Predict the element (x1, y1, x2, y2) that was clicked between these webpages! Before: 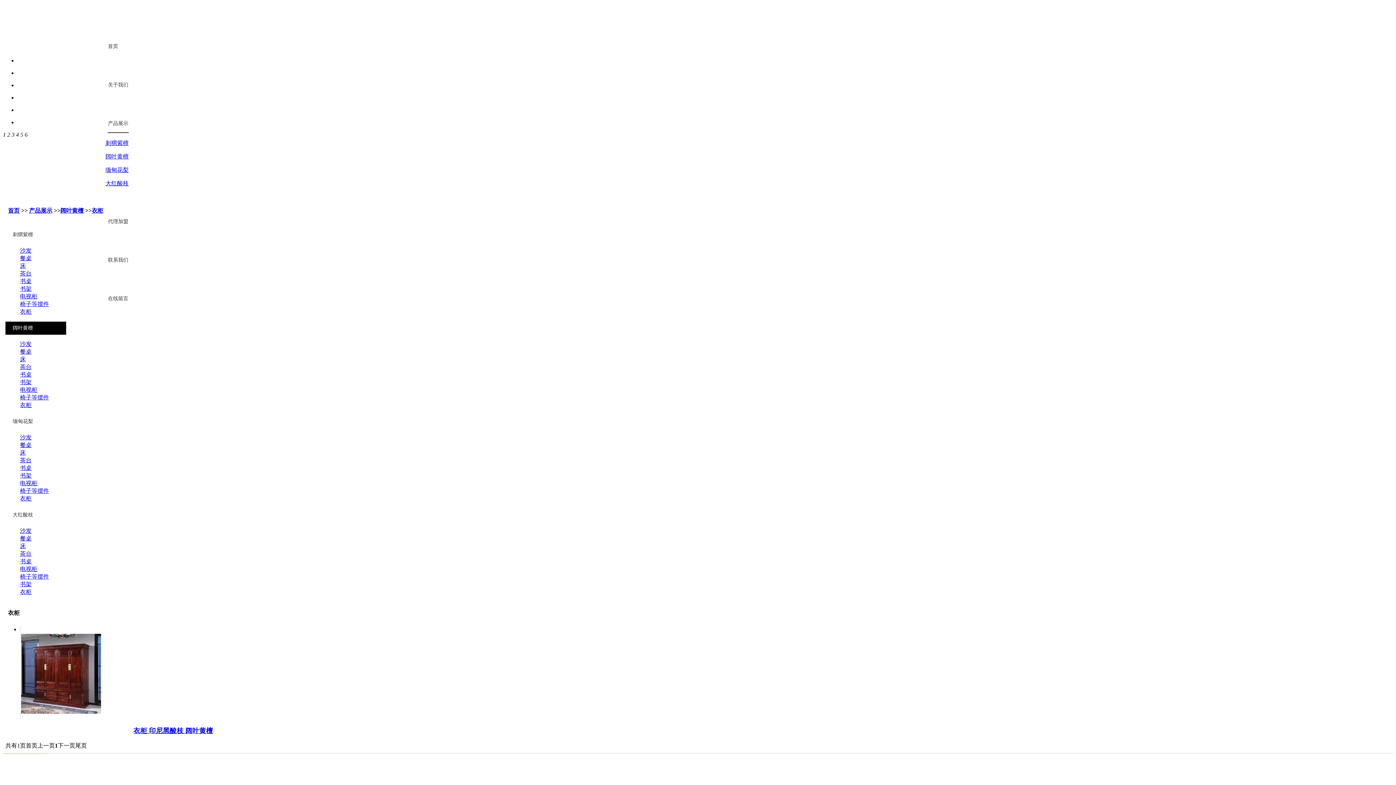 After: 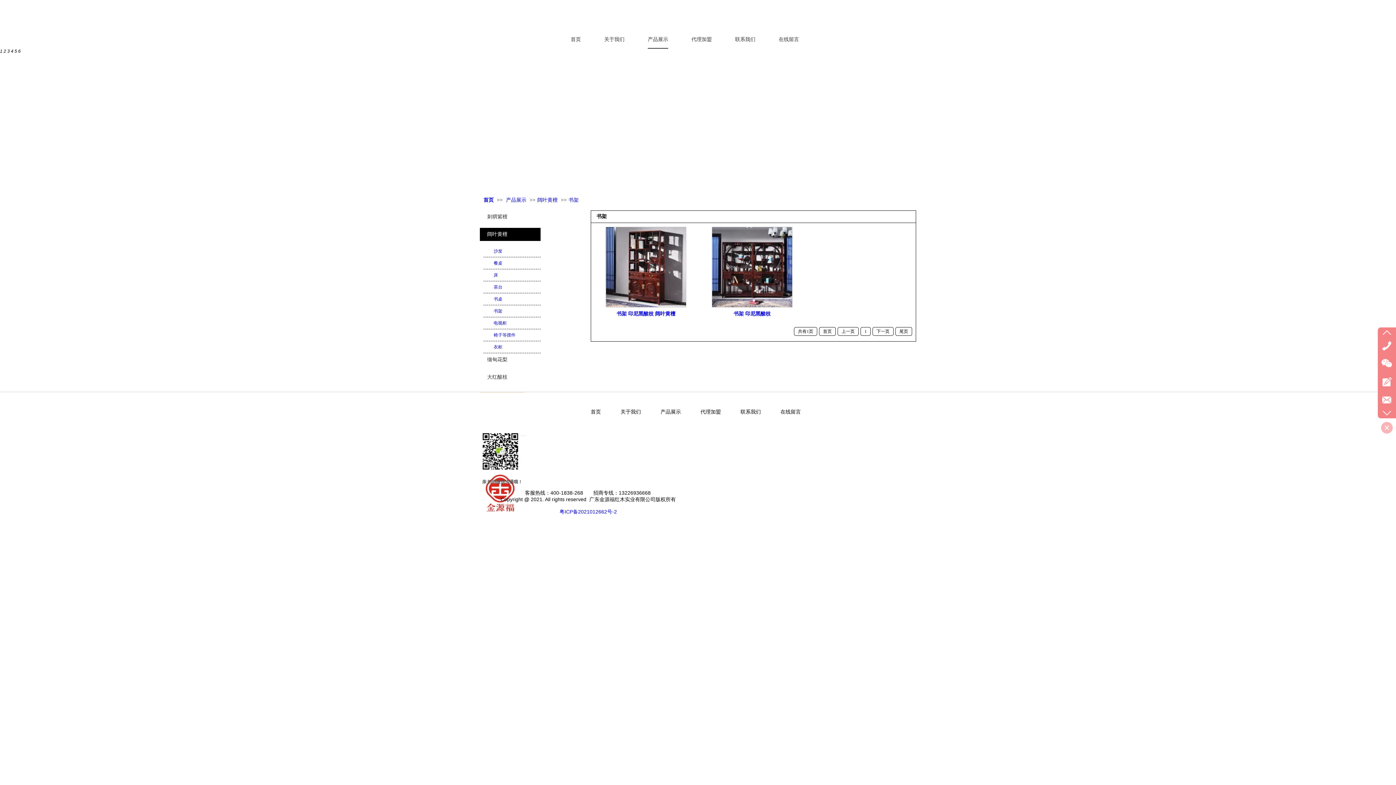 Action: bbox: (20, 379, 31, 385) label: 书架